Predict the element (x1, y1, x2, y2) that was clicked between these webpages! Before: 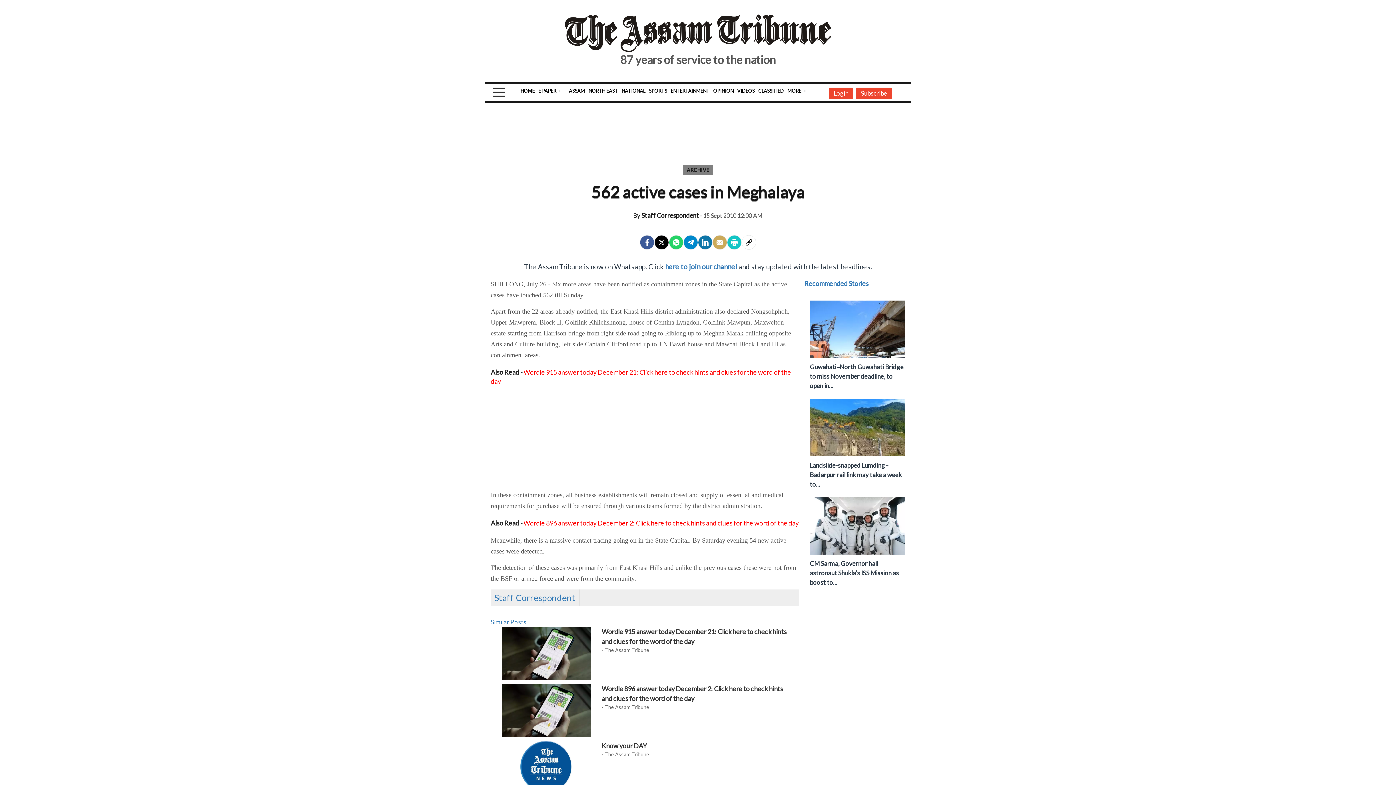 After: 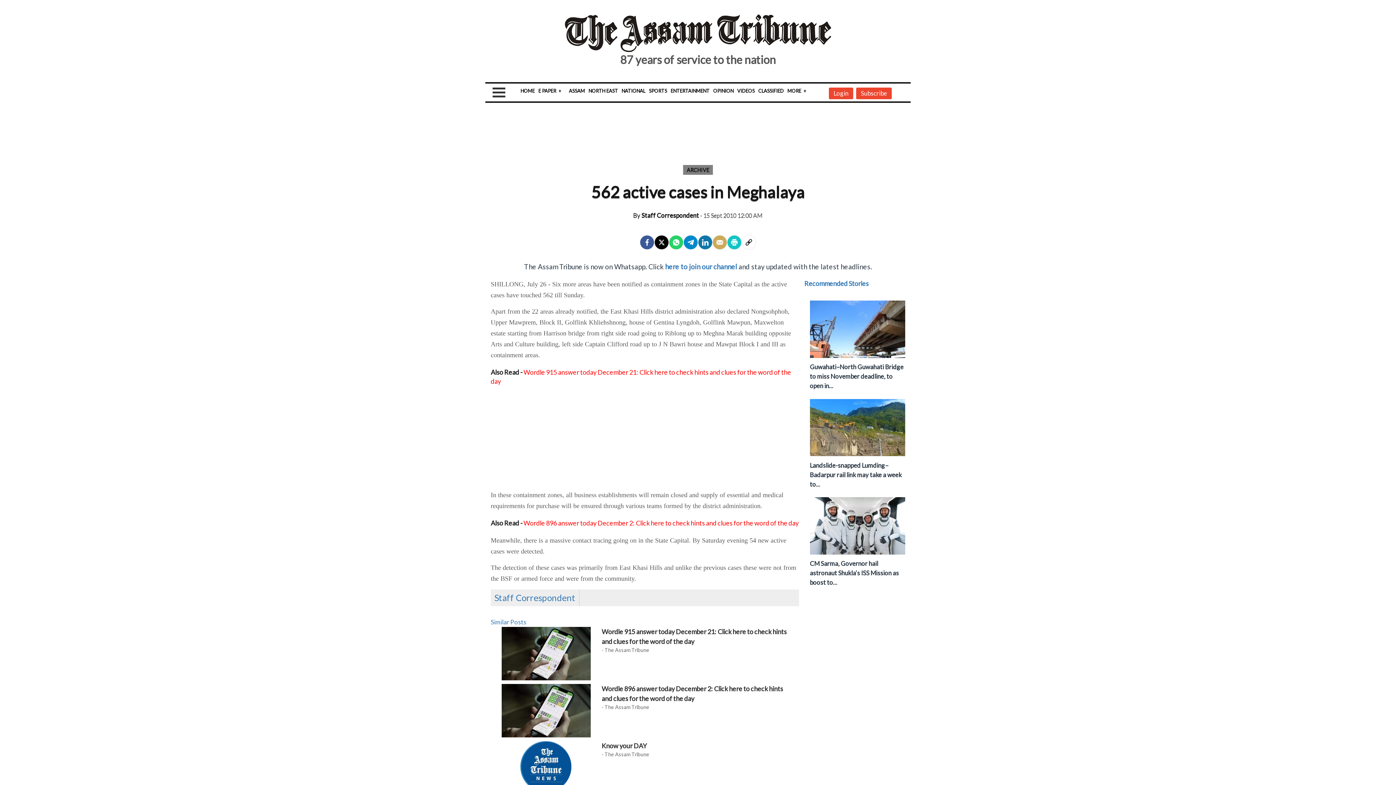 Action: label: Telegram bbox: (683, 271, 698, 286)